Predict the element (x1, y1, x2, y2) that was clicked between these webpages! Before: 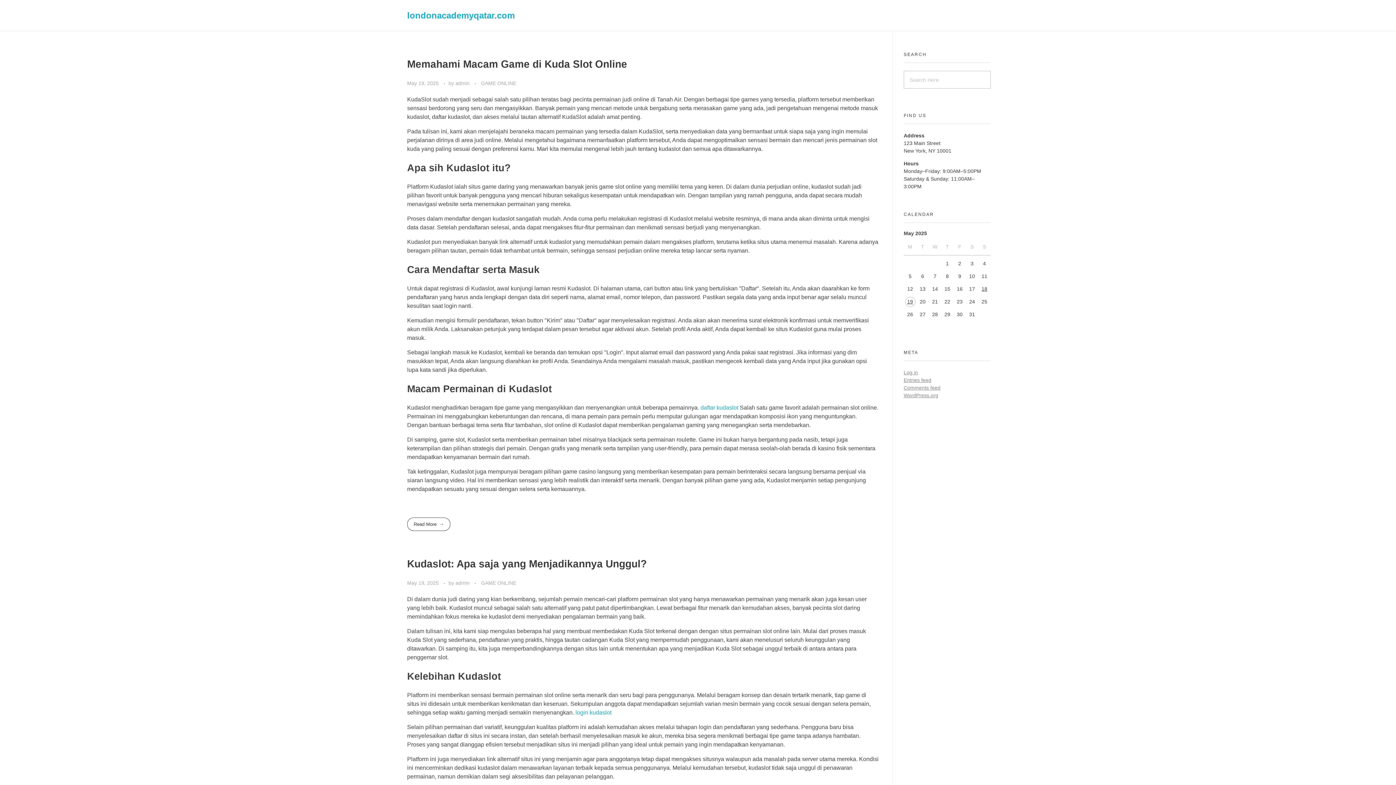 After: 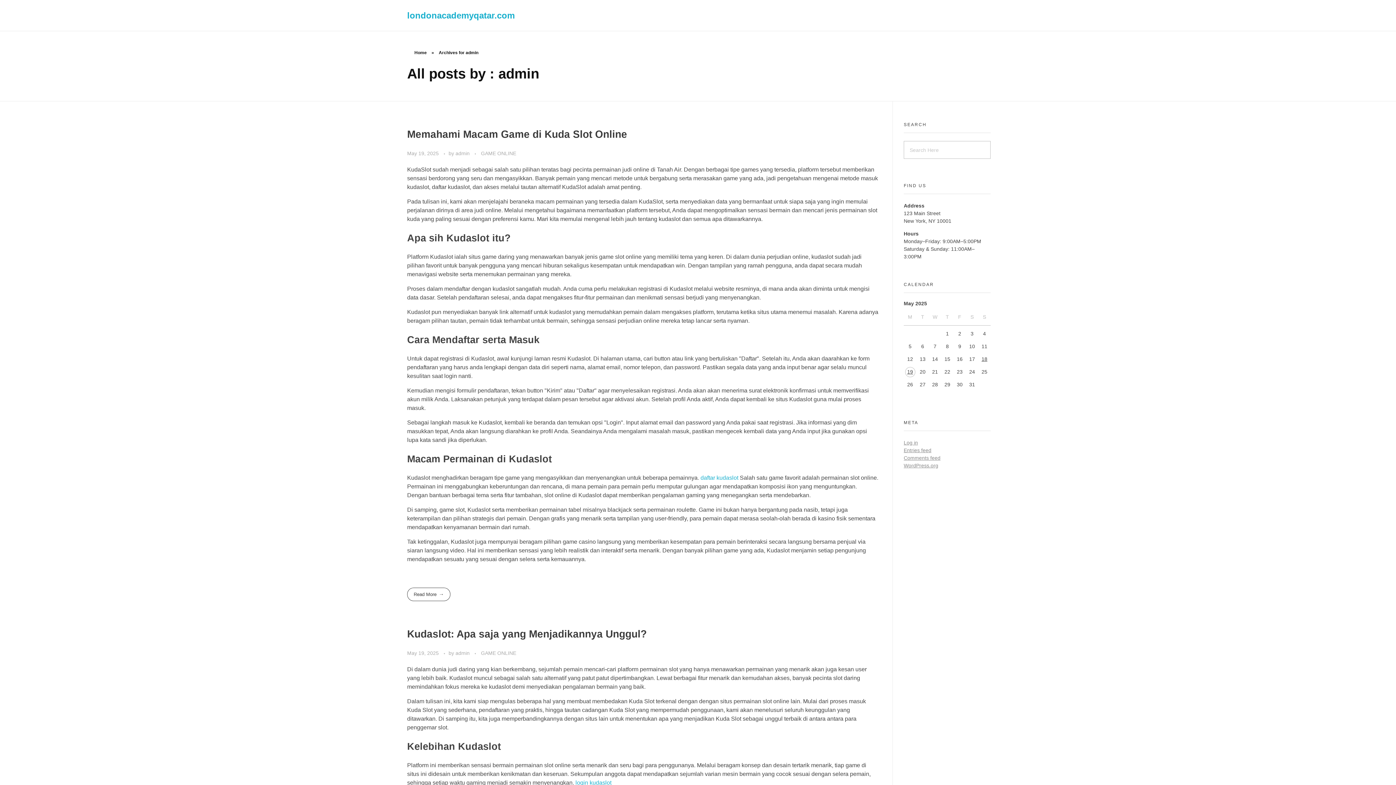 Action: bbox: (455, 80, 471, 86) label: admin 